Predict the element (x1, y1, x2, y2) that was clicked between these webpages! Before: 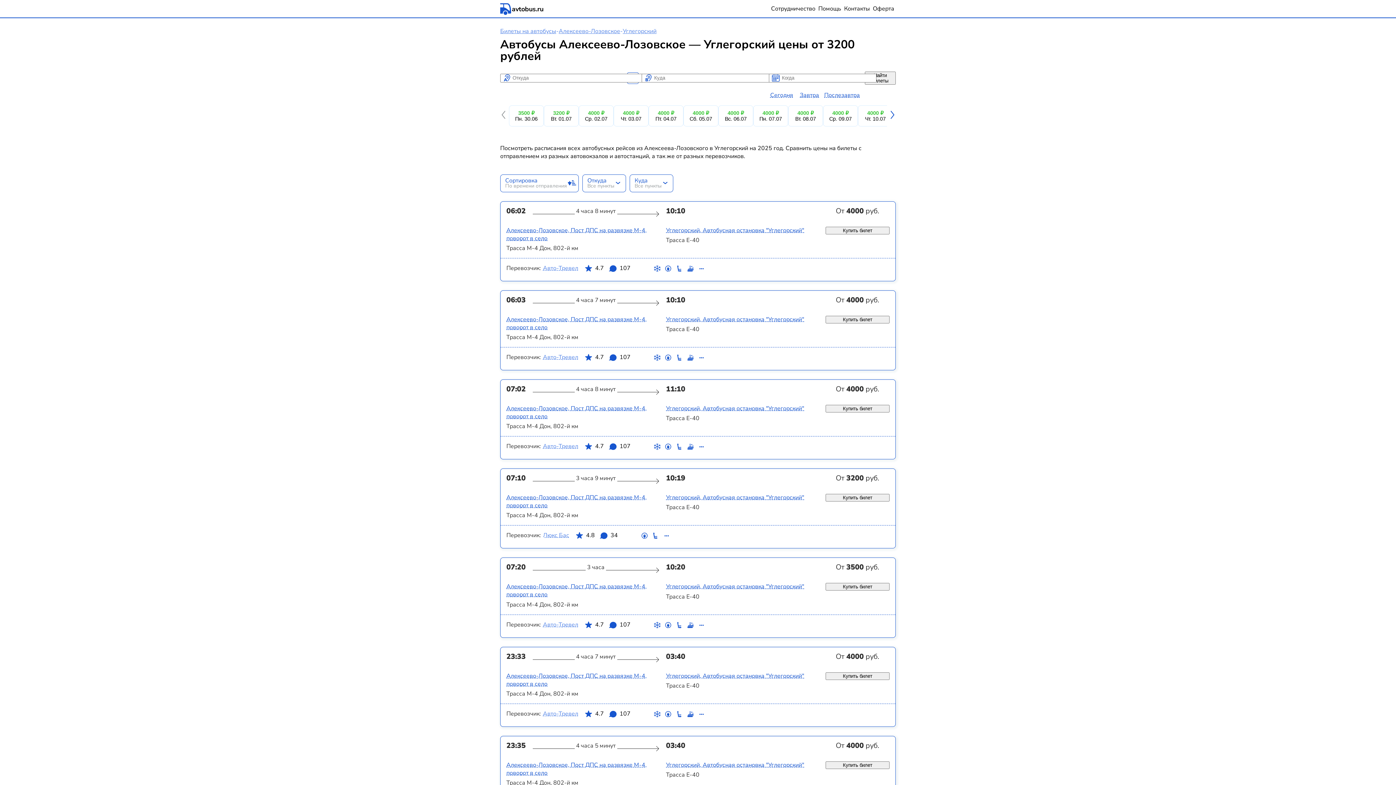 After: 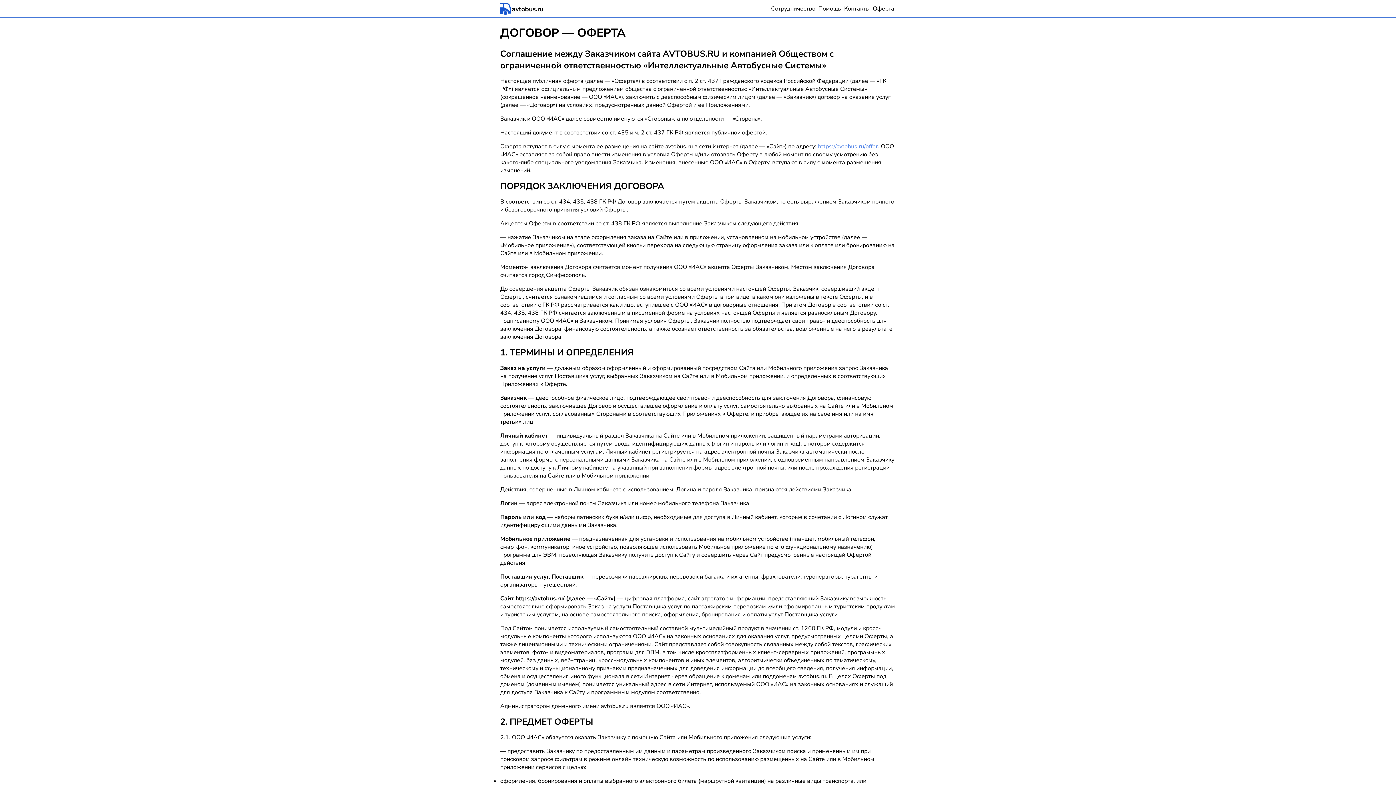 Action: bbox: (871, 3, 896, 14) label: Оферта